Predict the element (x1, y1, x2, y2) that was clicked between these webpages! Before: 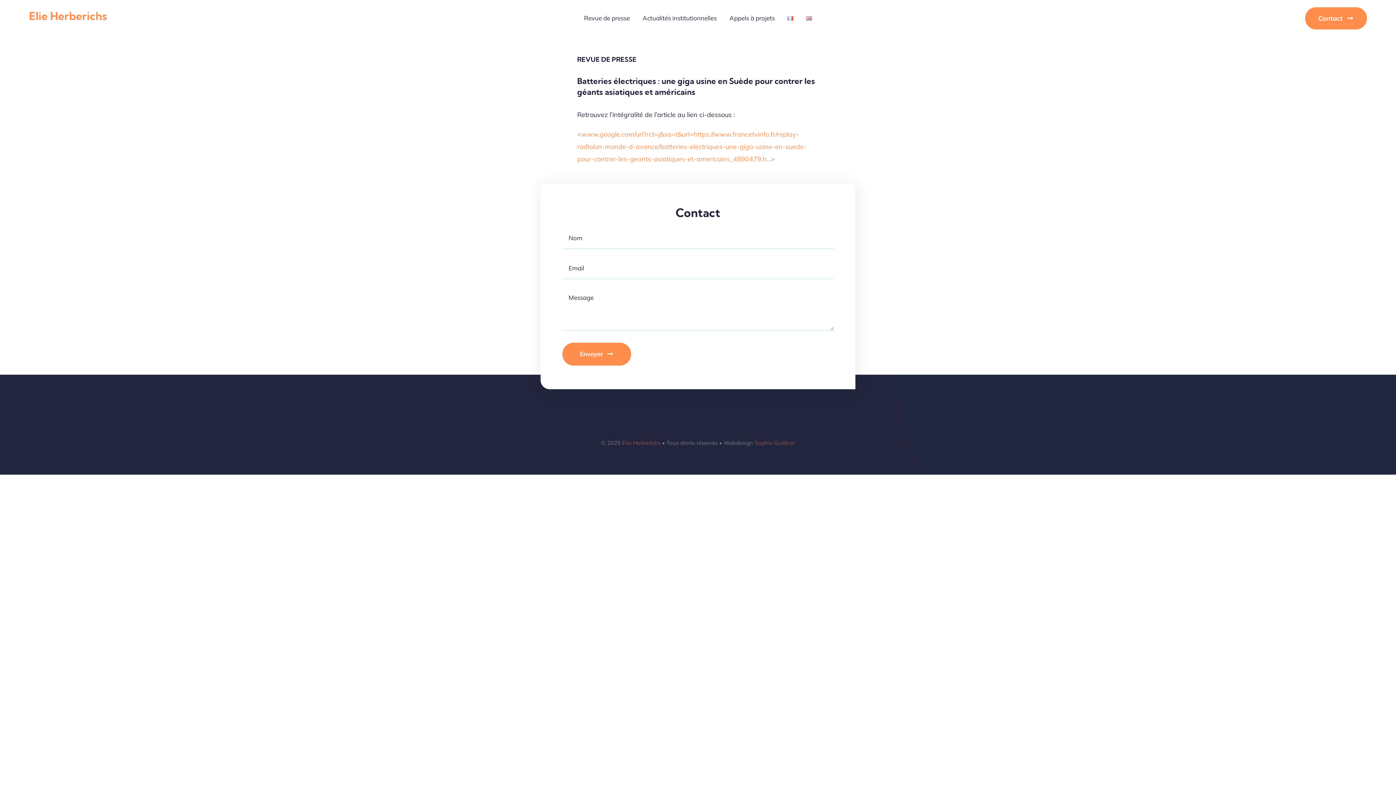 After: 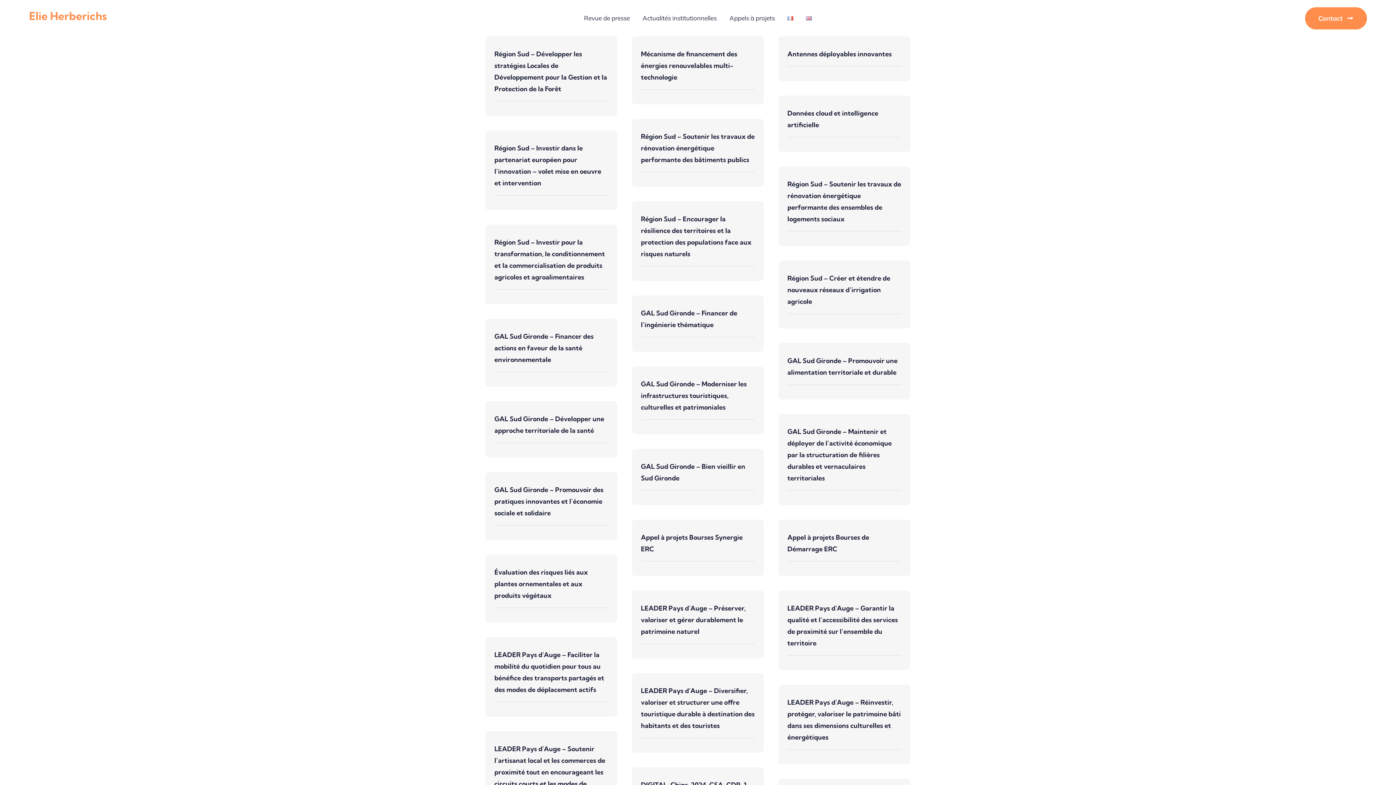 Action: label: Appels à projets bbox: (729, 12, 775, 24)